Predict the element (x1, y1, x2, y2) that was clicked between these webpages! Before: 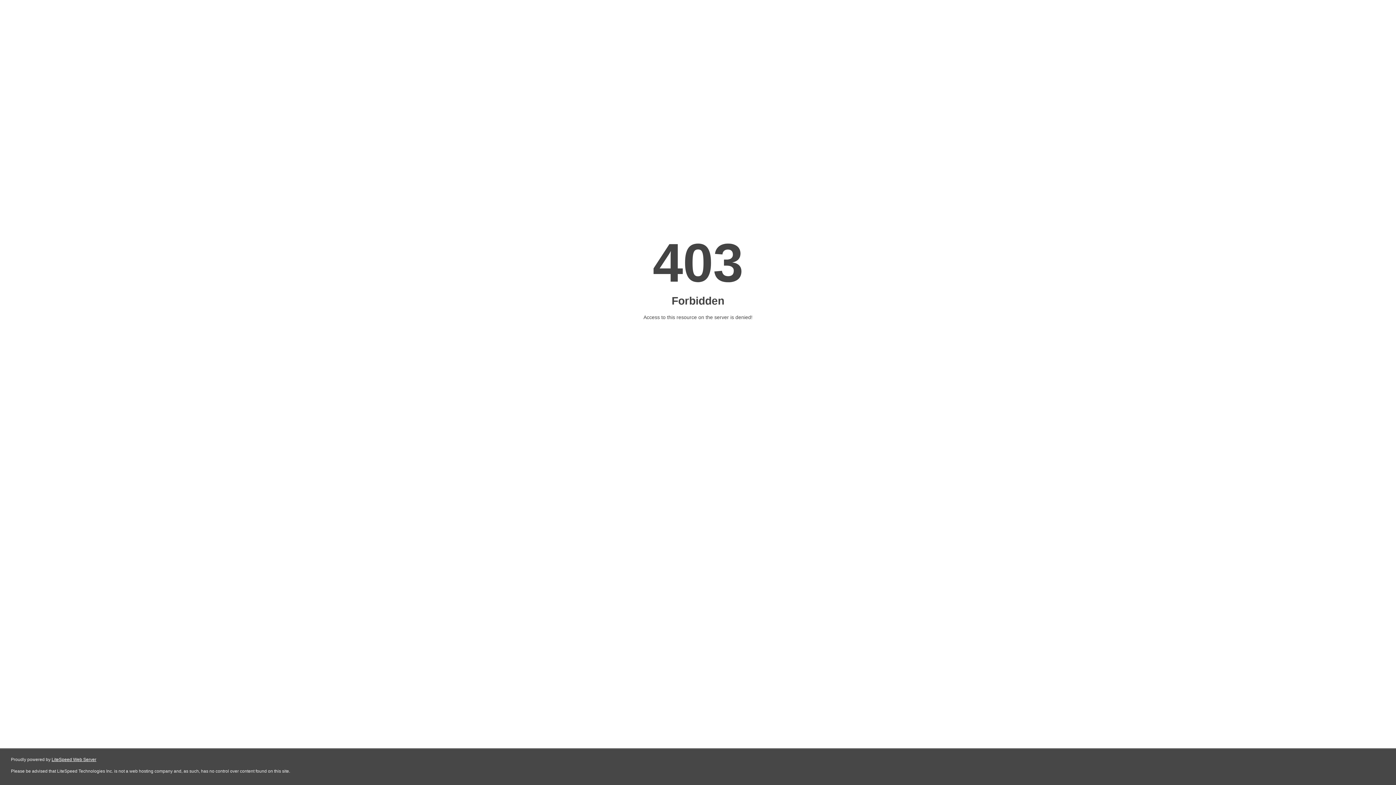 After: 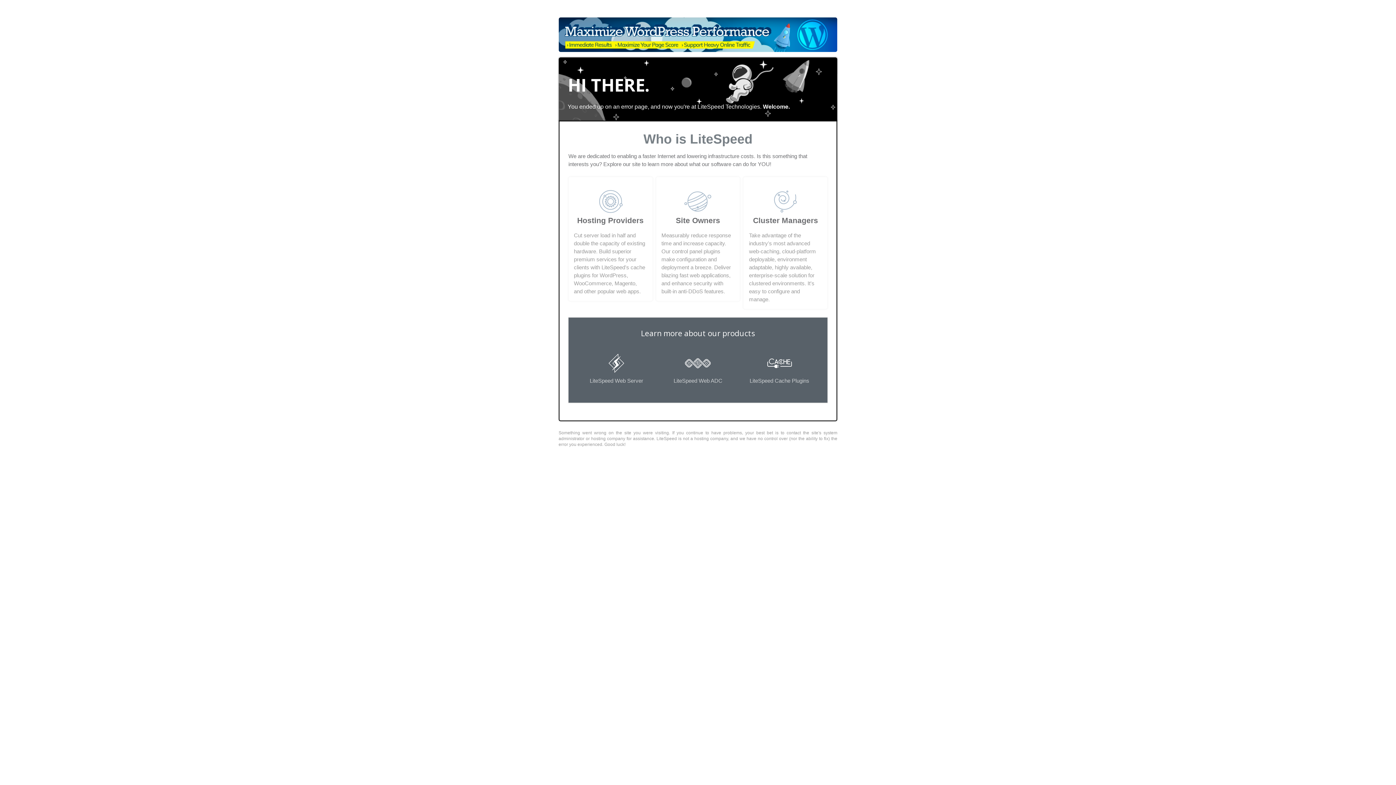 Action: label: LiteSpeed Web Server bbox: (51, 757, 96, 762)